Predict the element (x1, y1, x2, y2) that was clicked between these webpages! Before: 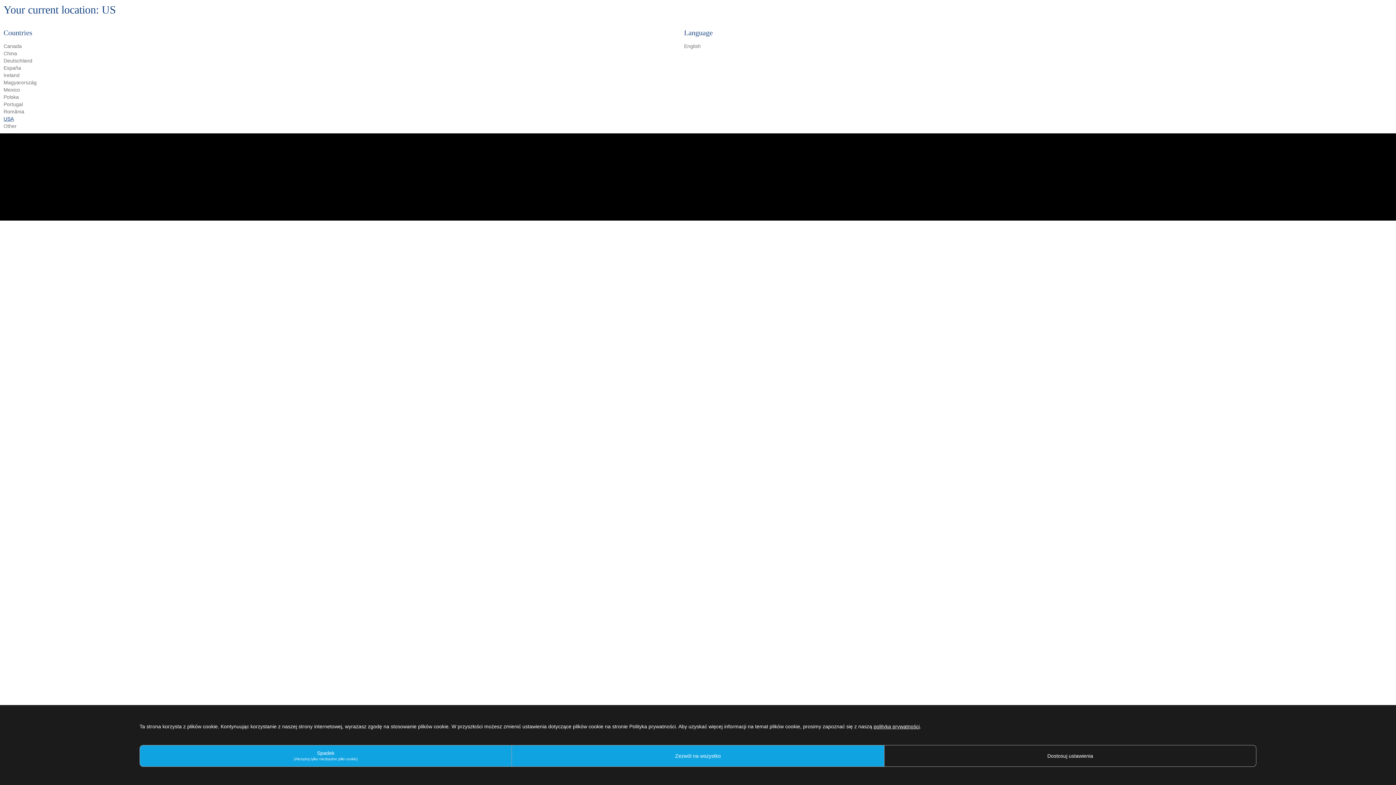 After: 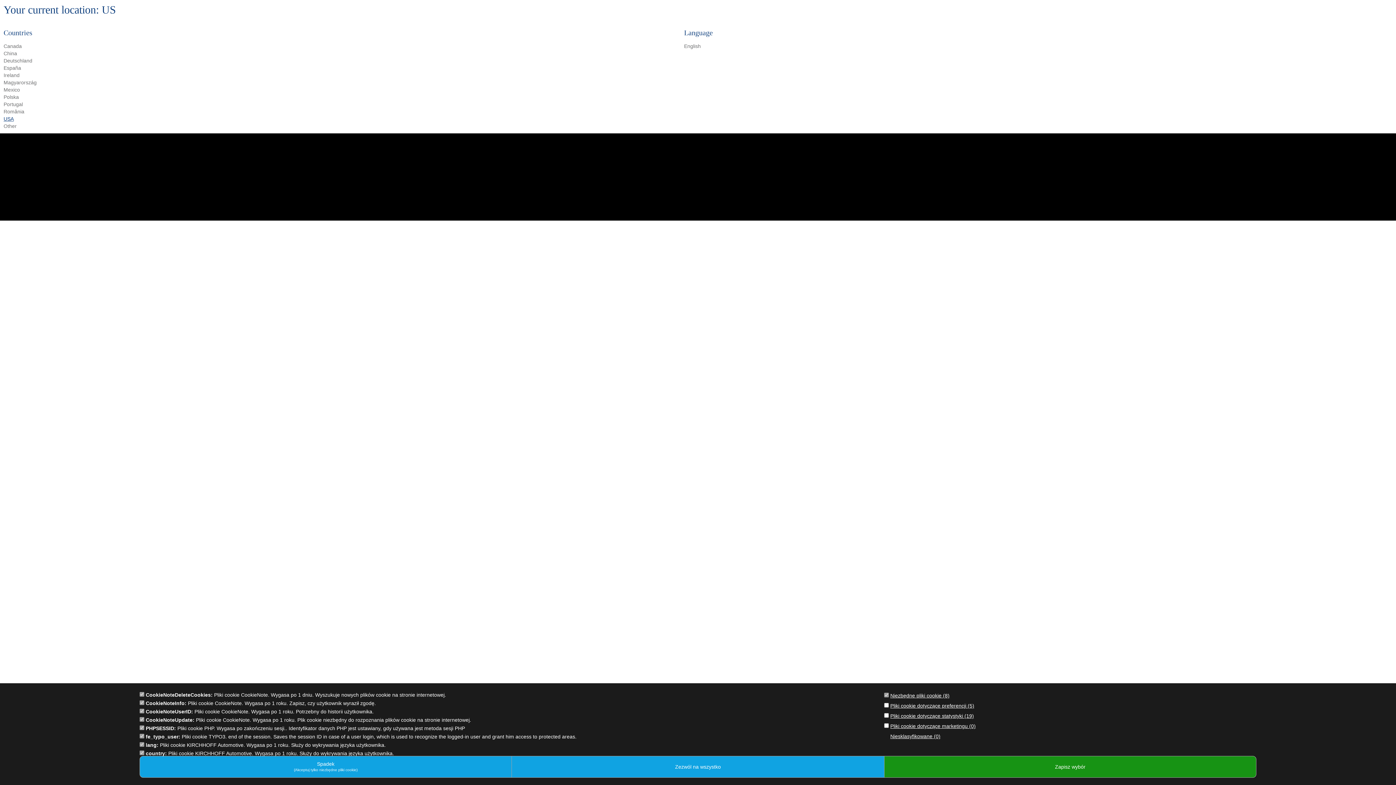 Action: bbox: (884, 745, 1256, 767) label: Dostosuj ustawienia